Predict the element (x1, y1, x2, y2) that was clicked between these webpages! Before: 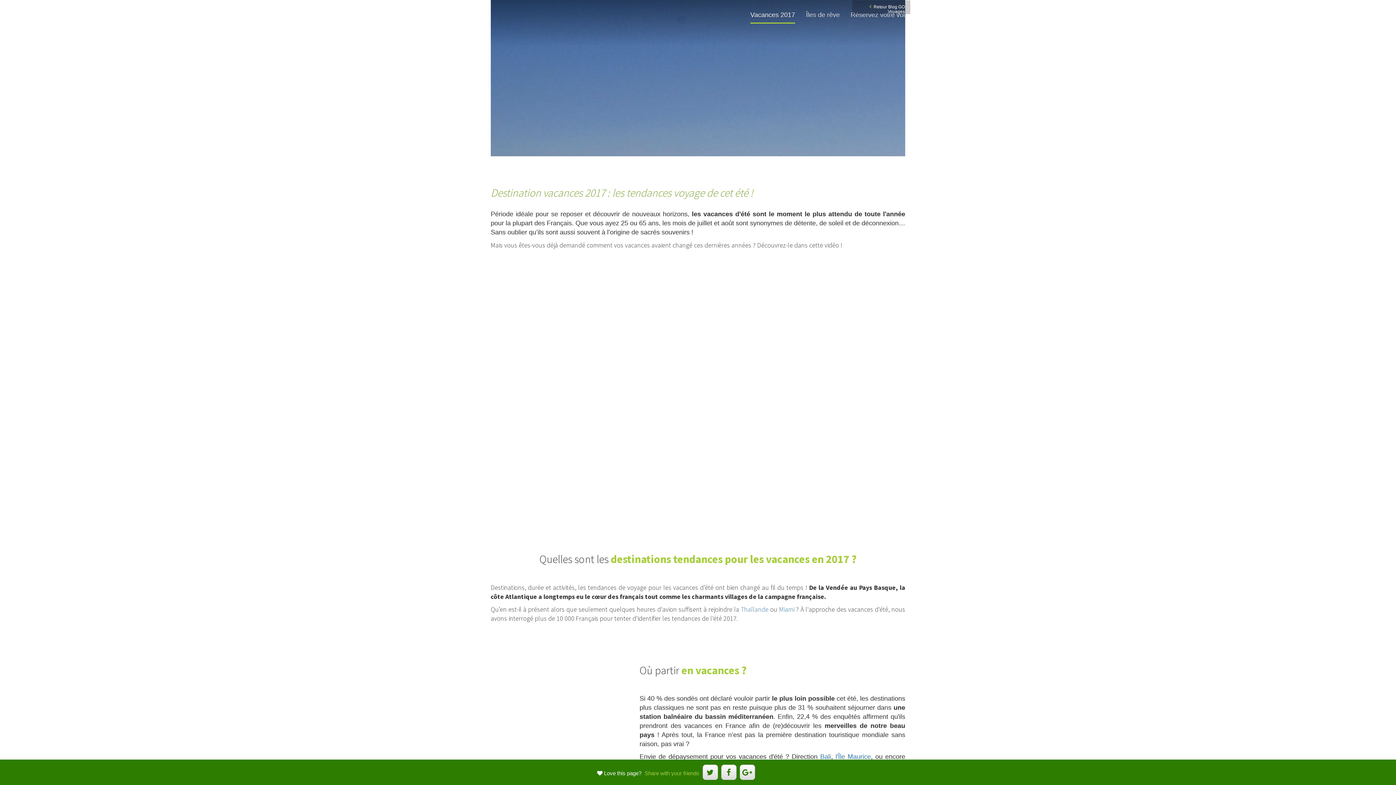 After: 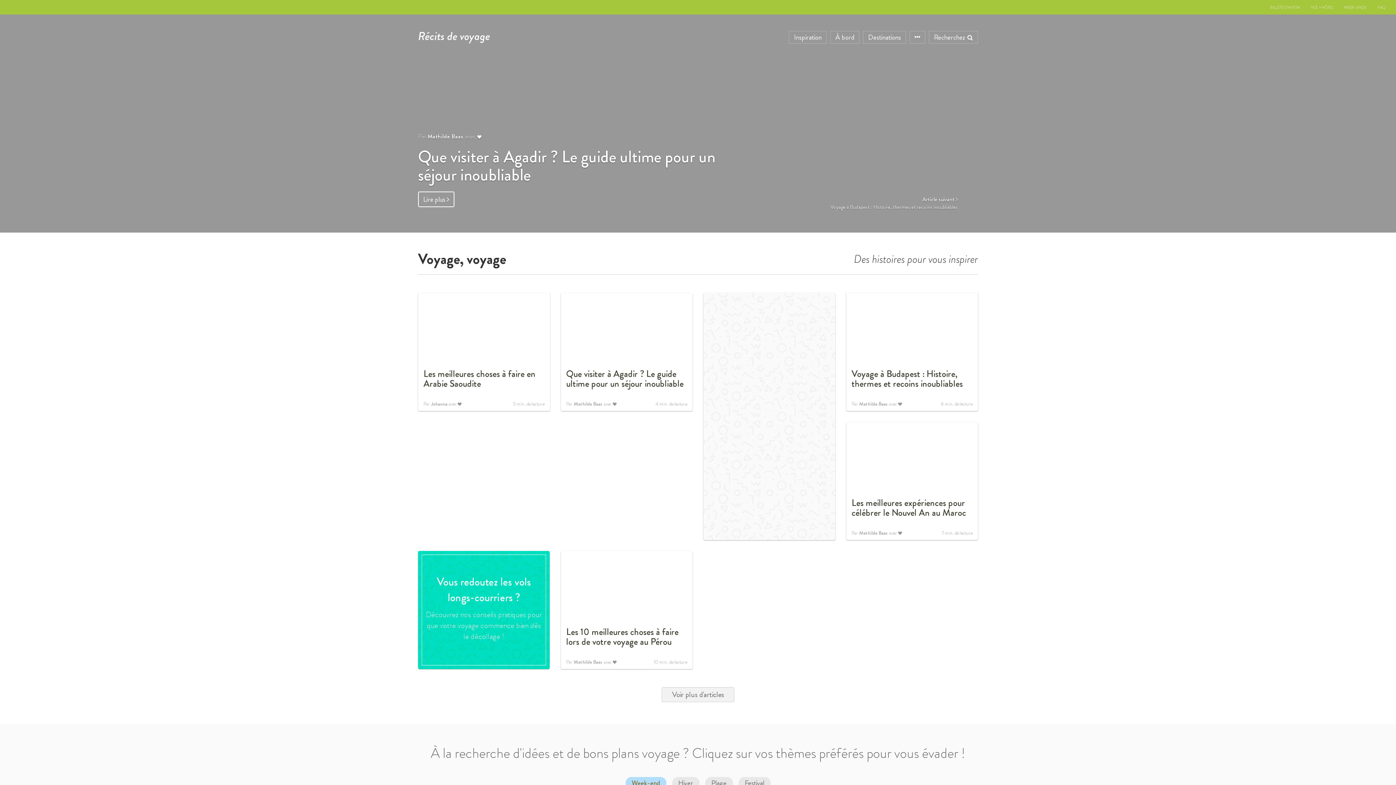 Action: bbox: (852, 0, 910, 18) label:  Retour Blog GO Voyages